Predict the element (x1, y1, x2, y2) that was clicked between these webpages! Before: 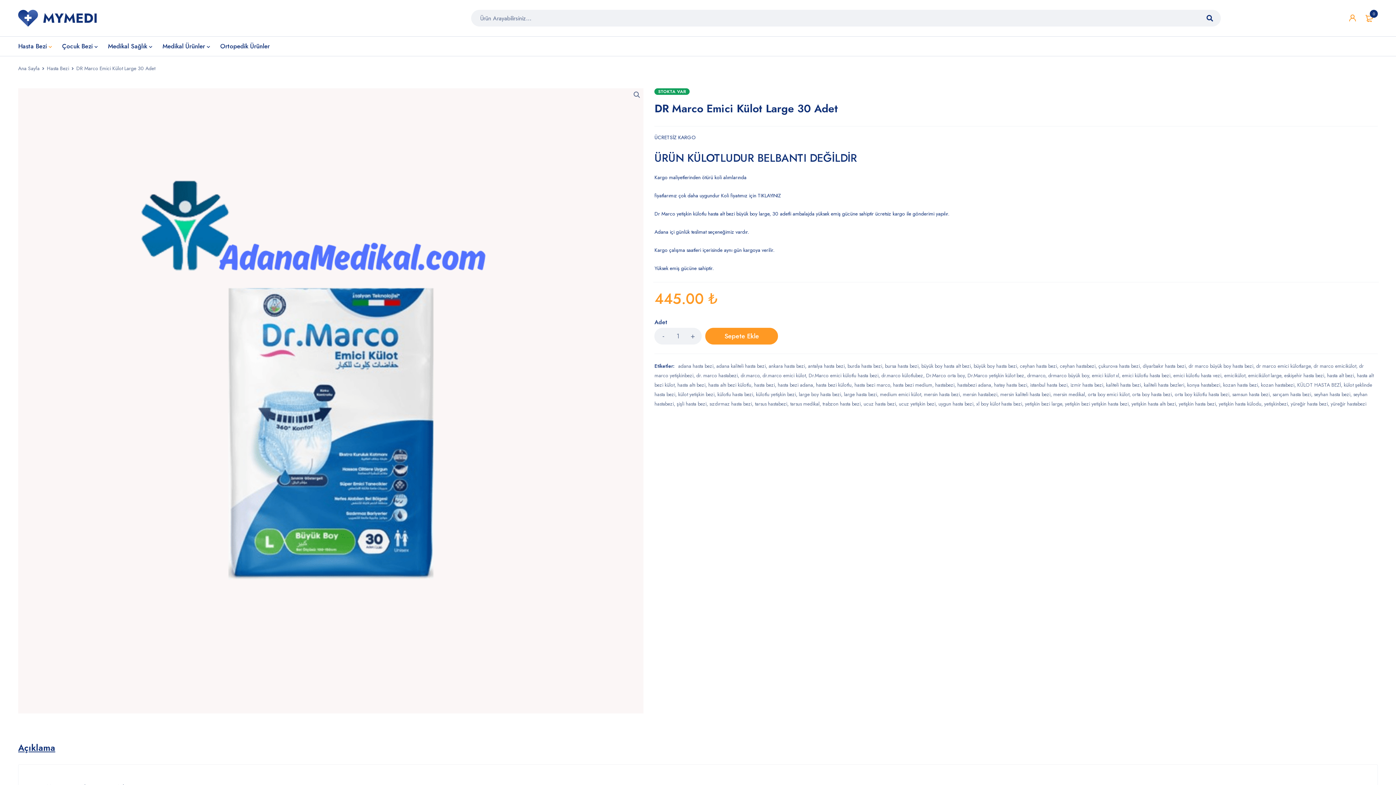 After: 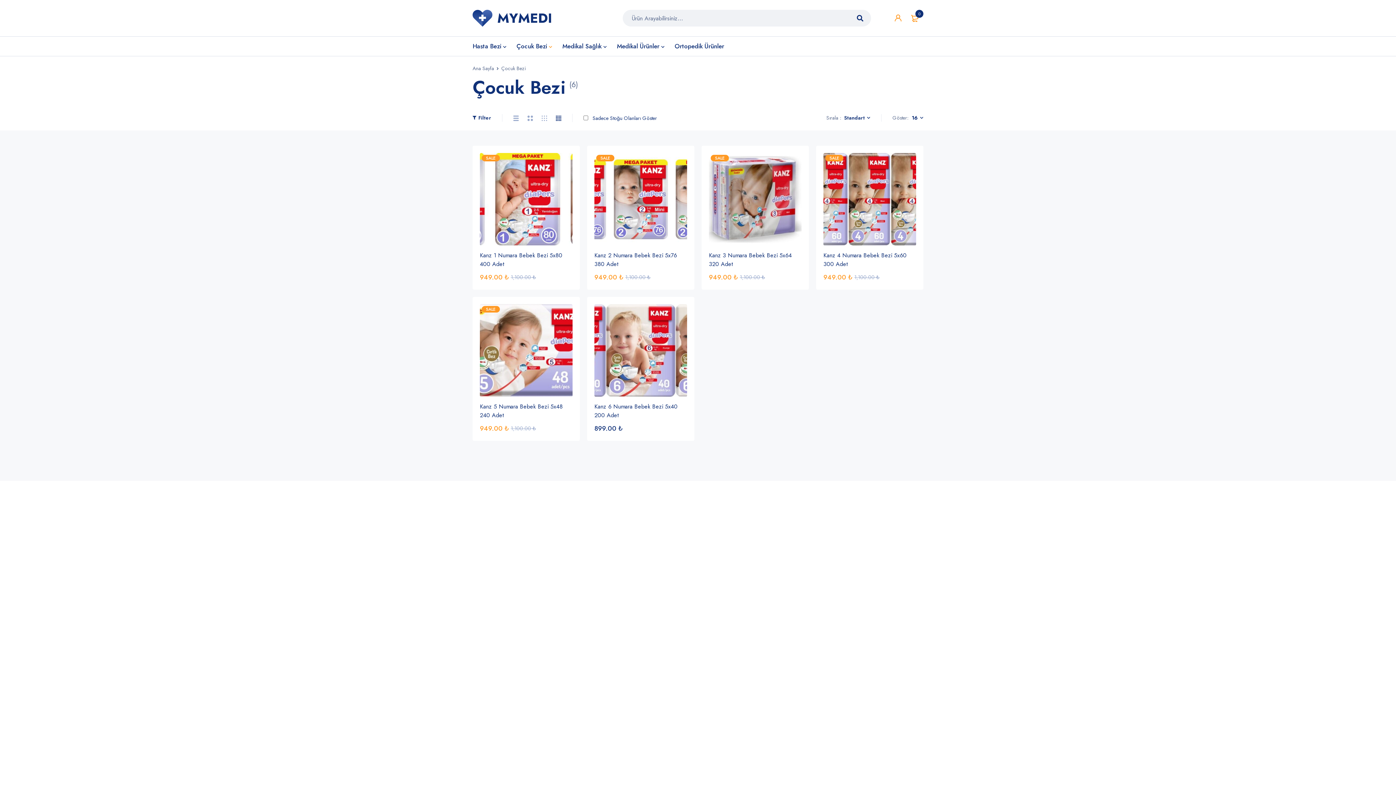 Action: bbox: (62, 40, 92, 52) label: Çocuk Bezi